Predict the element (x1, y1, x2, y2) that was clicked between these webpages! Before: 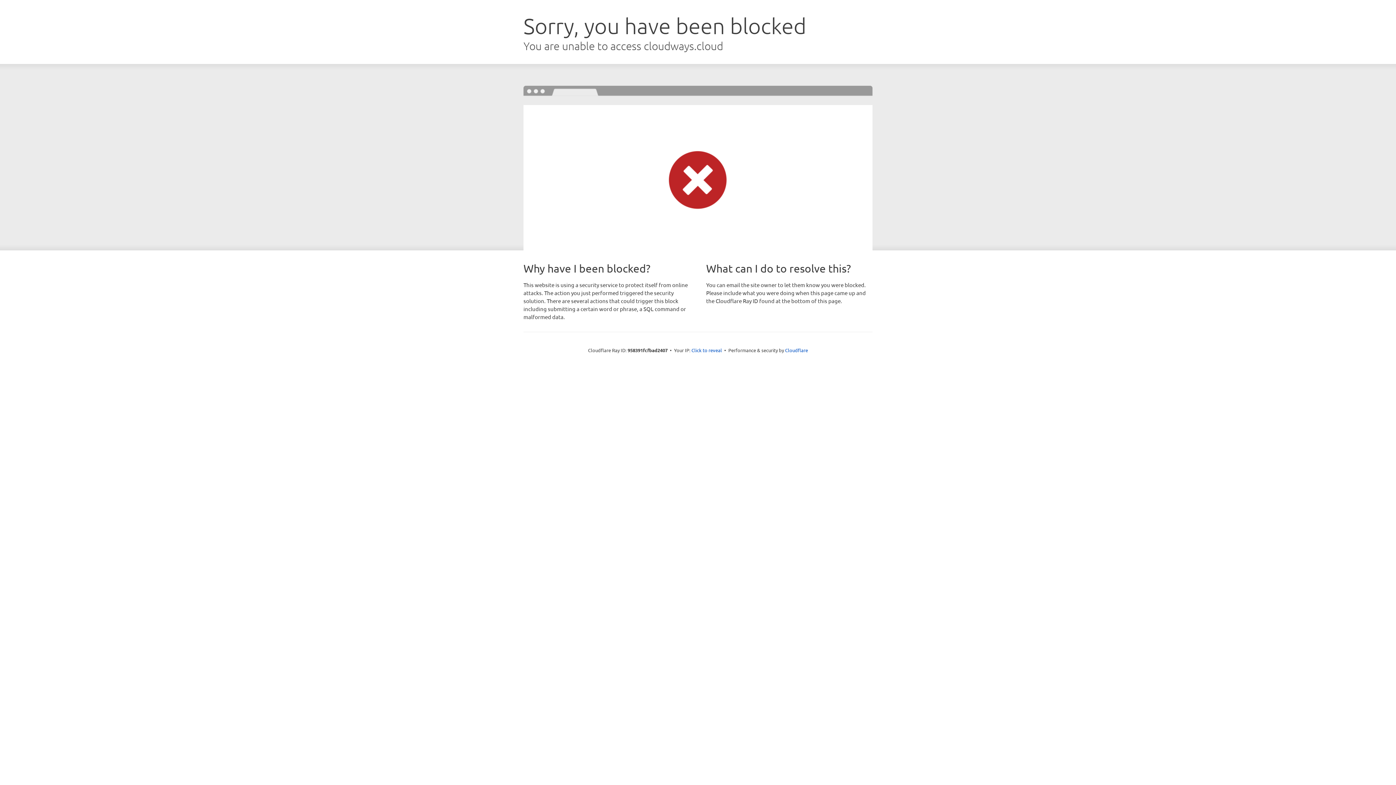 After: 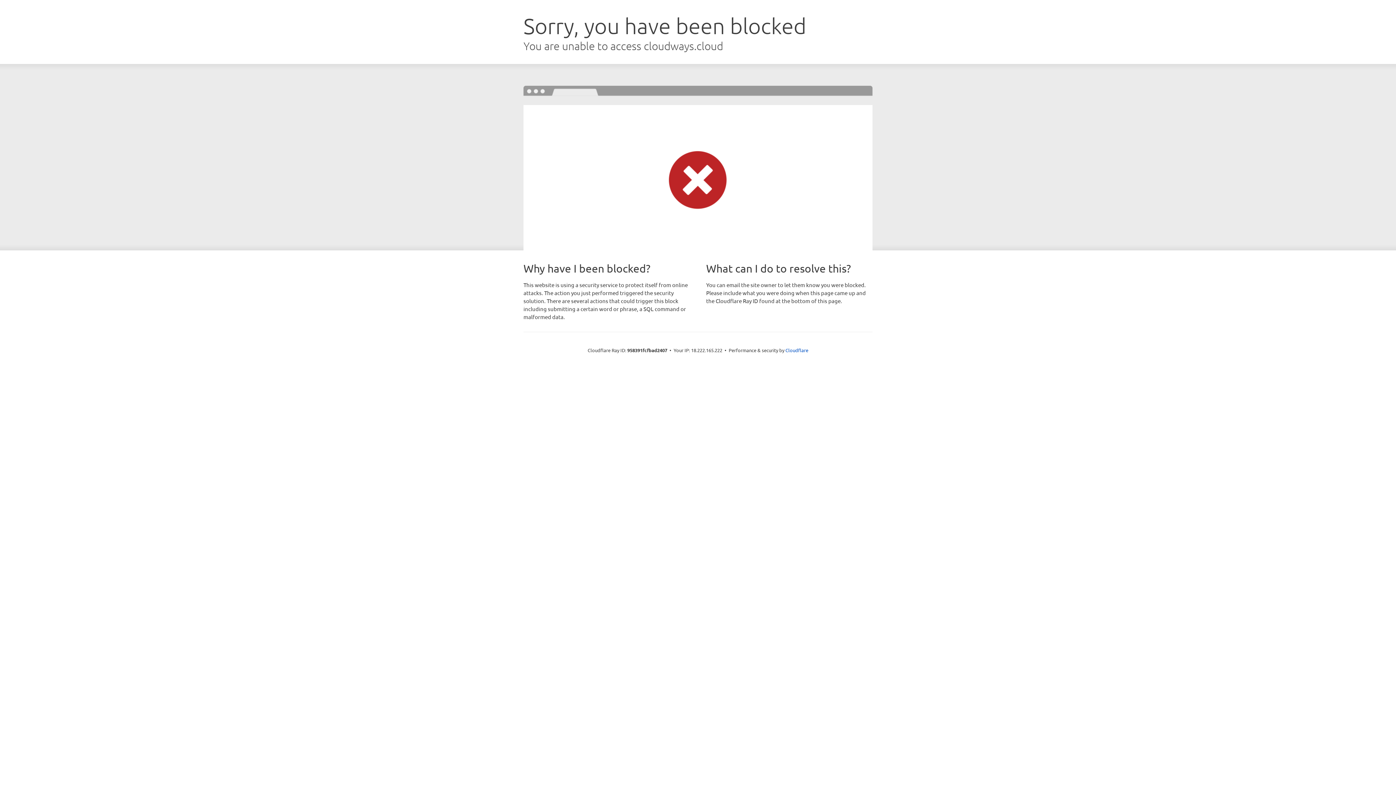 Action: bbox: (691, 346, 722, 353) label: Click to reveal